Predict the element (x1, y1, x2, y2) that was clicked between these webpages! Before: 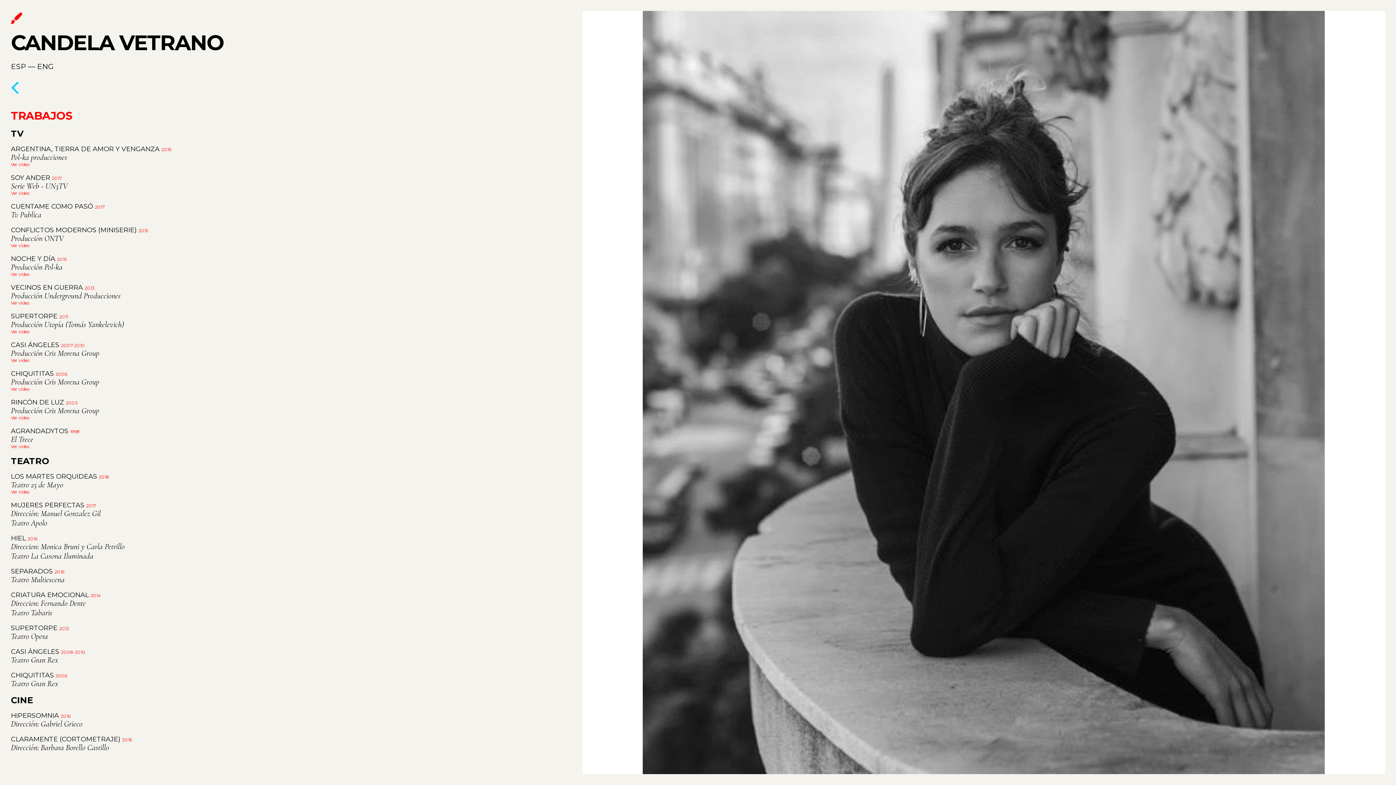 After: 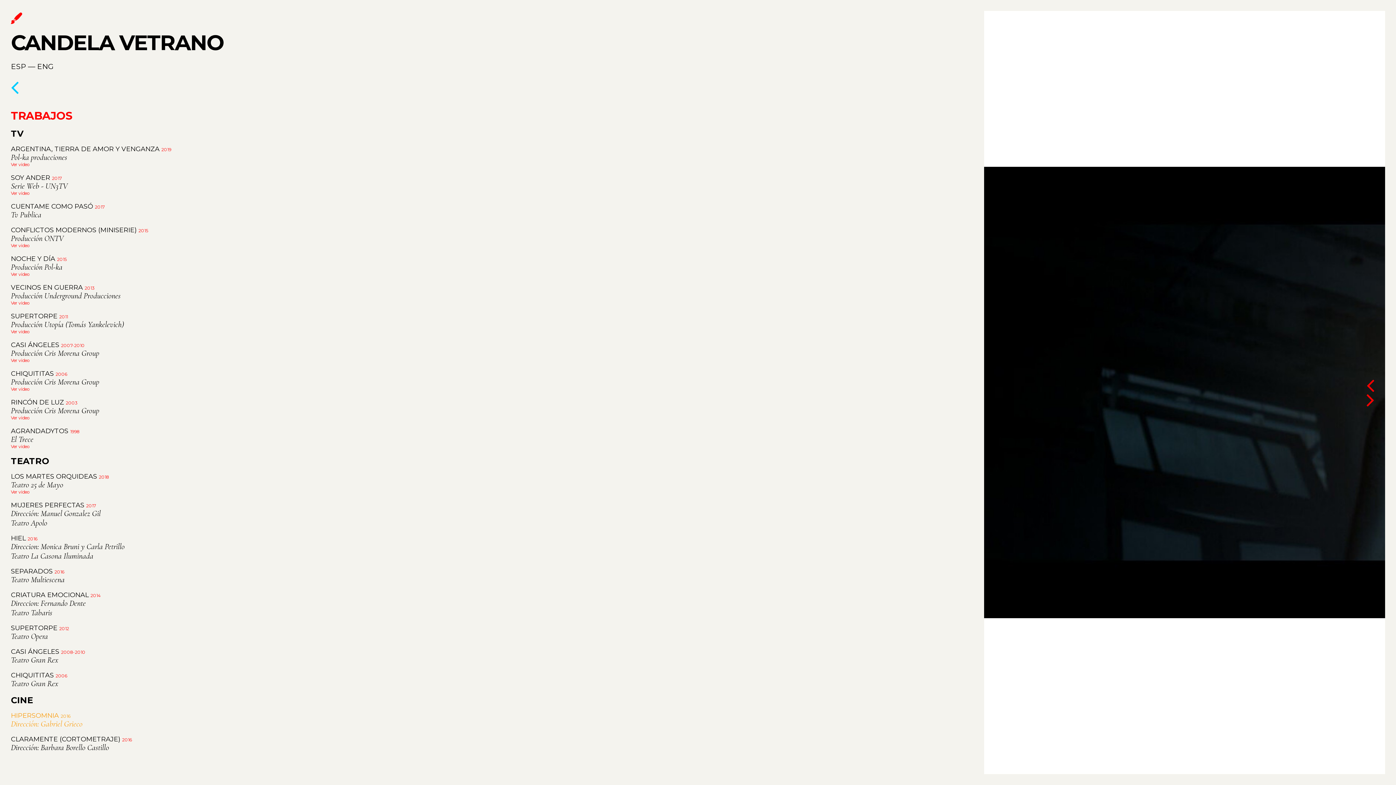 Action: label: HIPERSOMNIA 2016

Dirección: Gabriel Grieco bbox: (10, 712, 82, 729)